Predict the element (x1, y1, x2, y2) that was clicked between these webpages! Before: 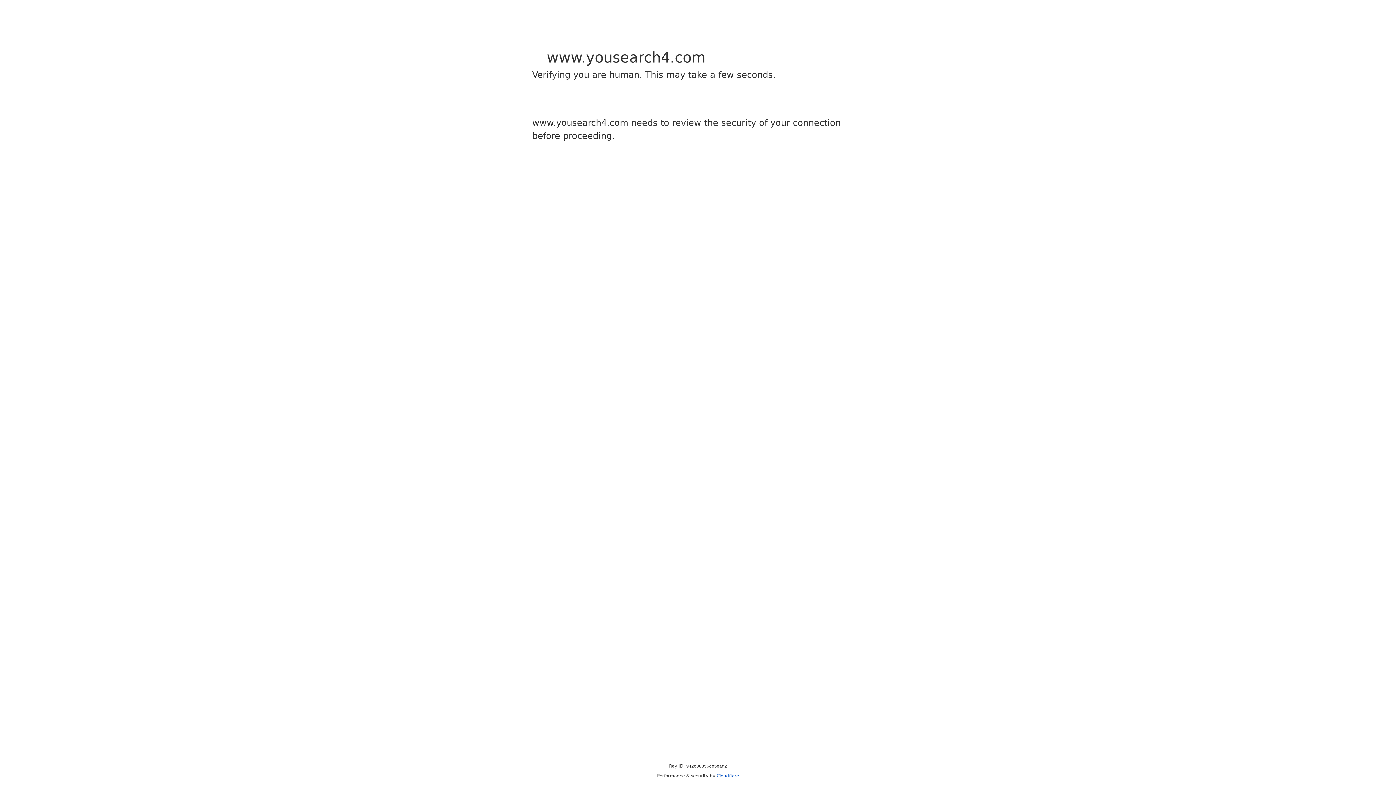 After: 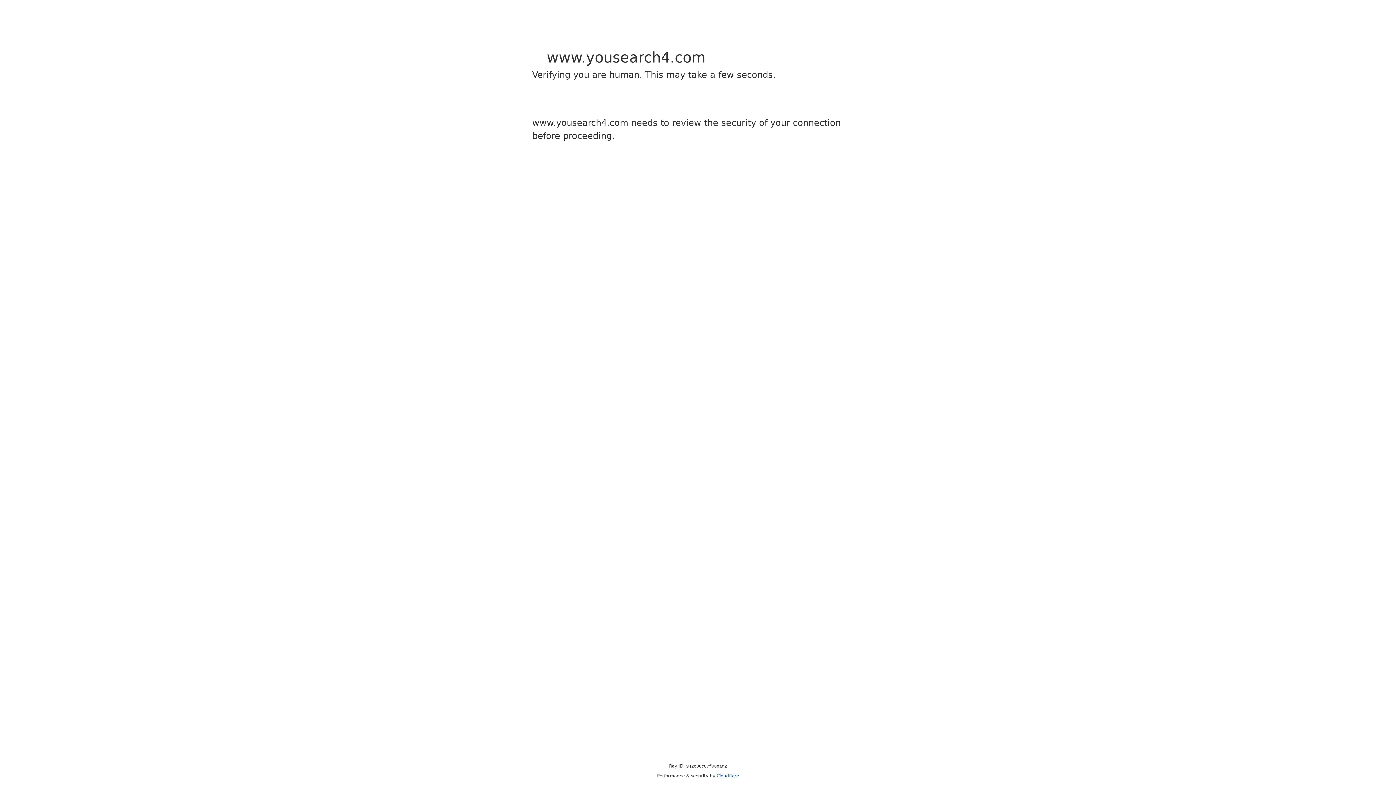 Action: bbox: (716, 773, 739, 778) label: Cloudflare